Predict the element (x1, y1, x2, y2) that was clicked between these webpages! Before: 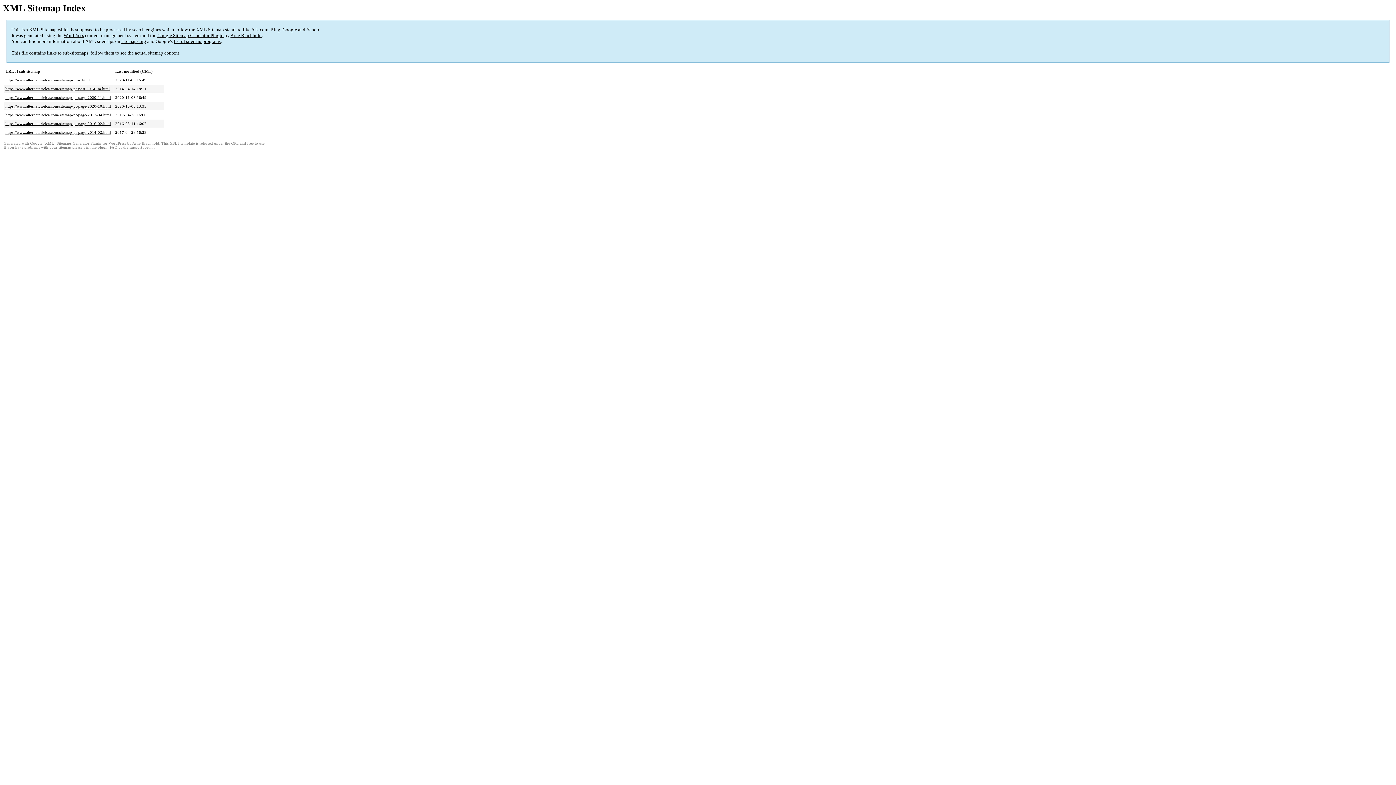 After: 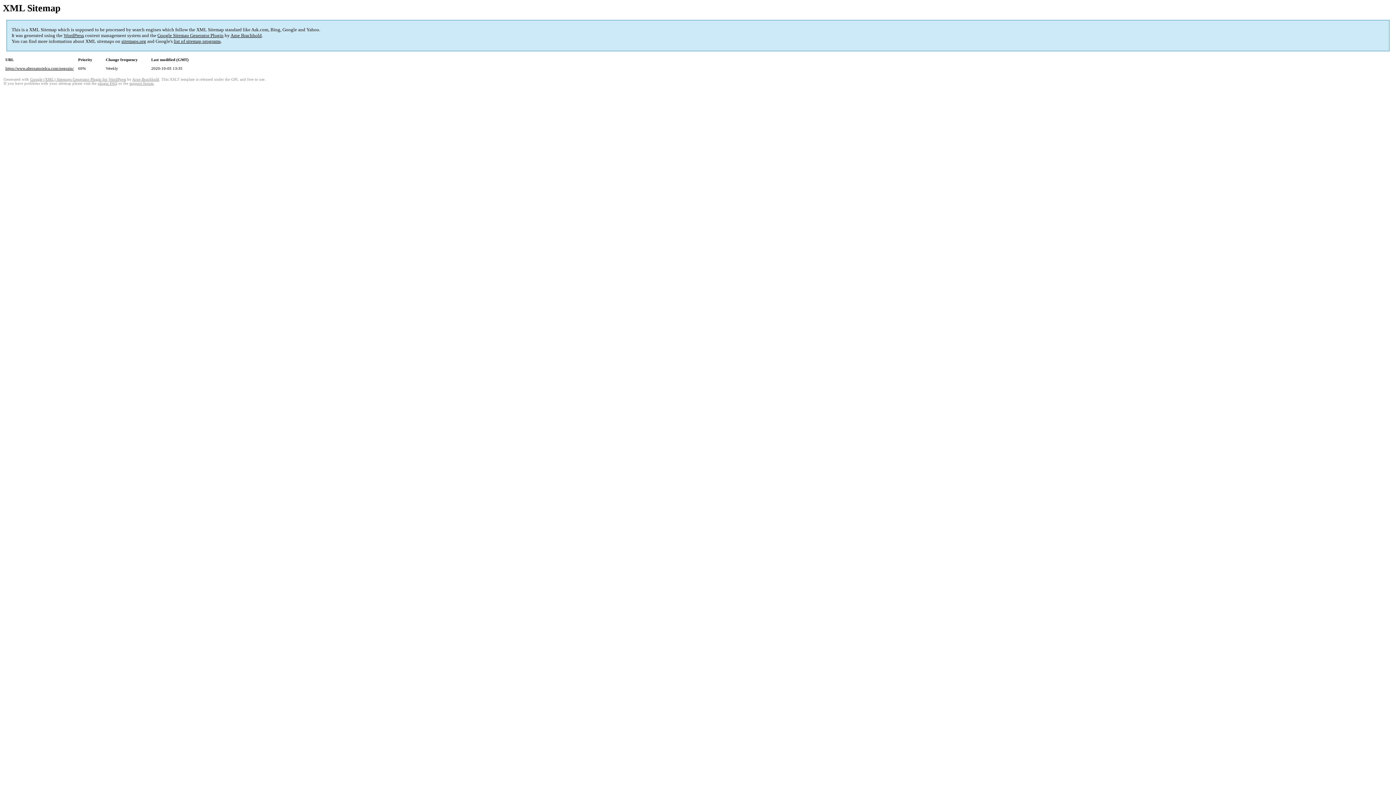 Action: label: https://www.alternatorielca.com/sitemap-pt-page-2020-10.html bbox: (5, 104, 110, 108)